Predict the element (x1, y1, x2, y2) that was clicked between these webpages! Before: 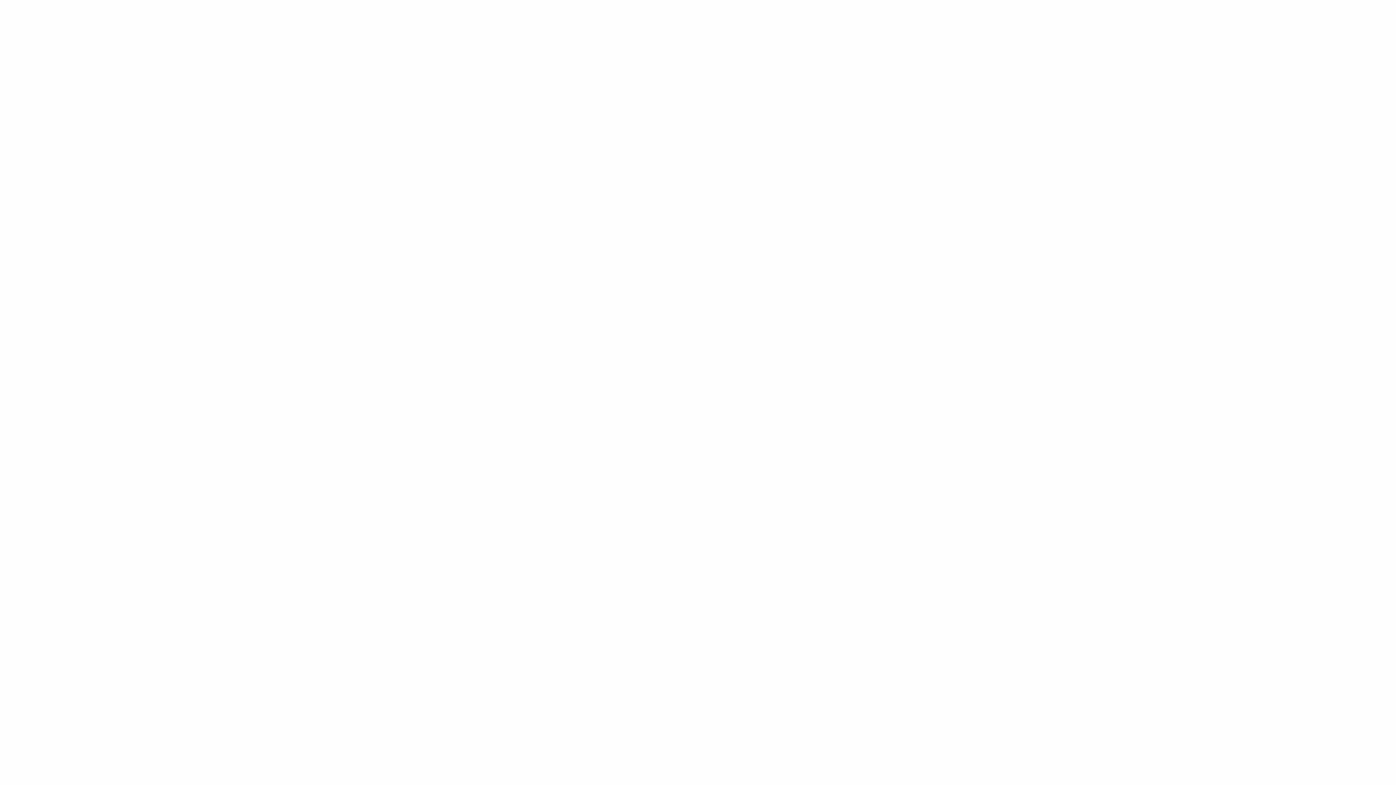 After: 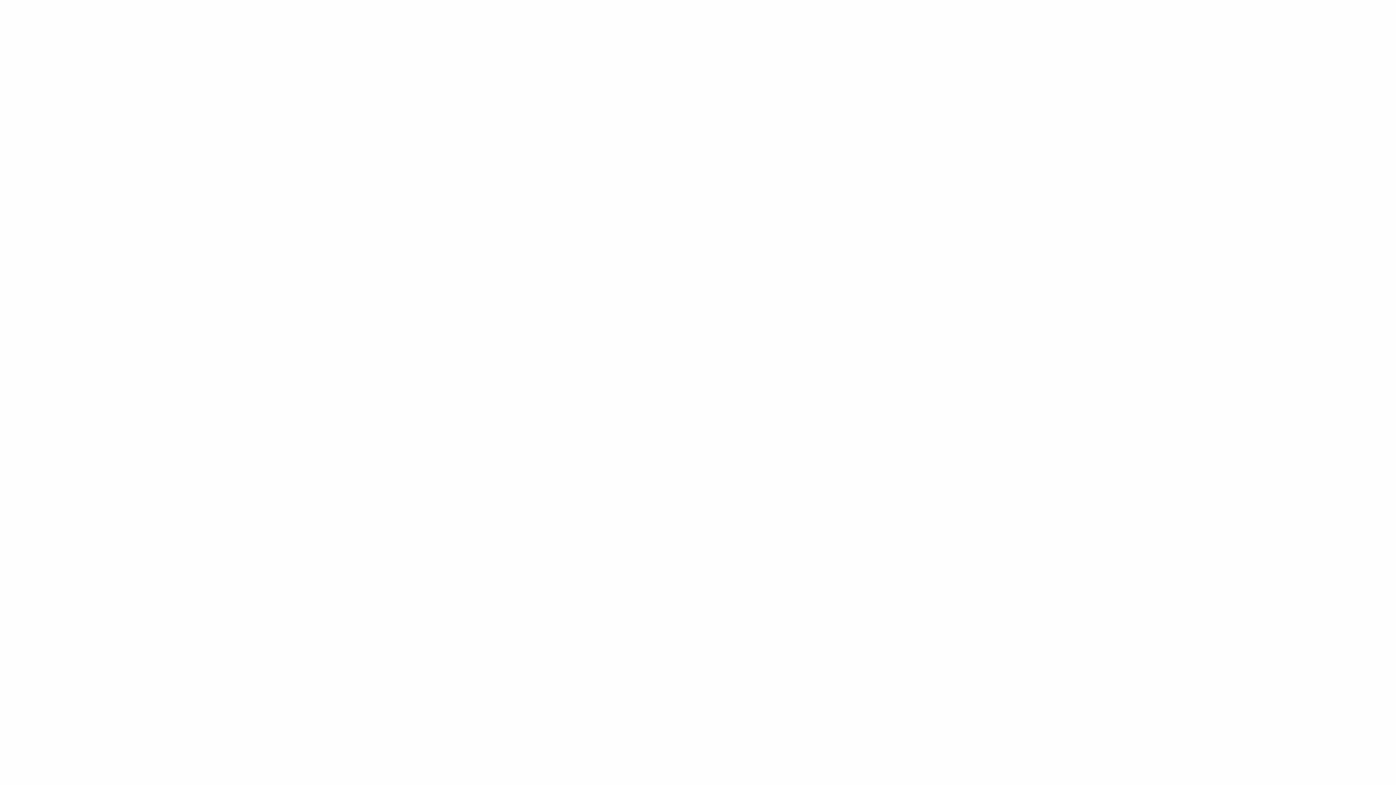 Action: label: REAL WEDDINGS bbox: (573, 47, 616, 69)